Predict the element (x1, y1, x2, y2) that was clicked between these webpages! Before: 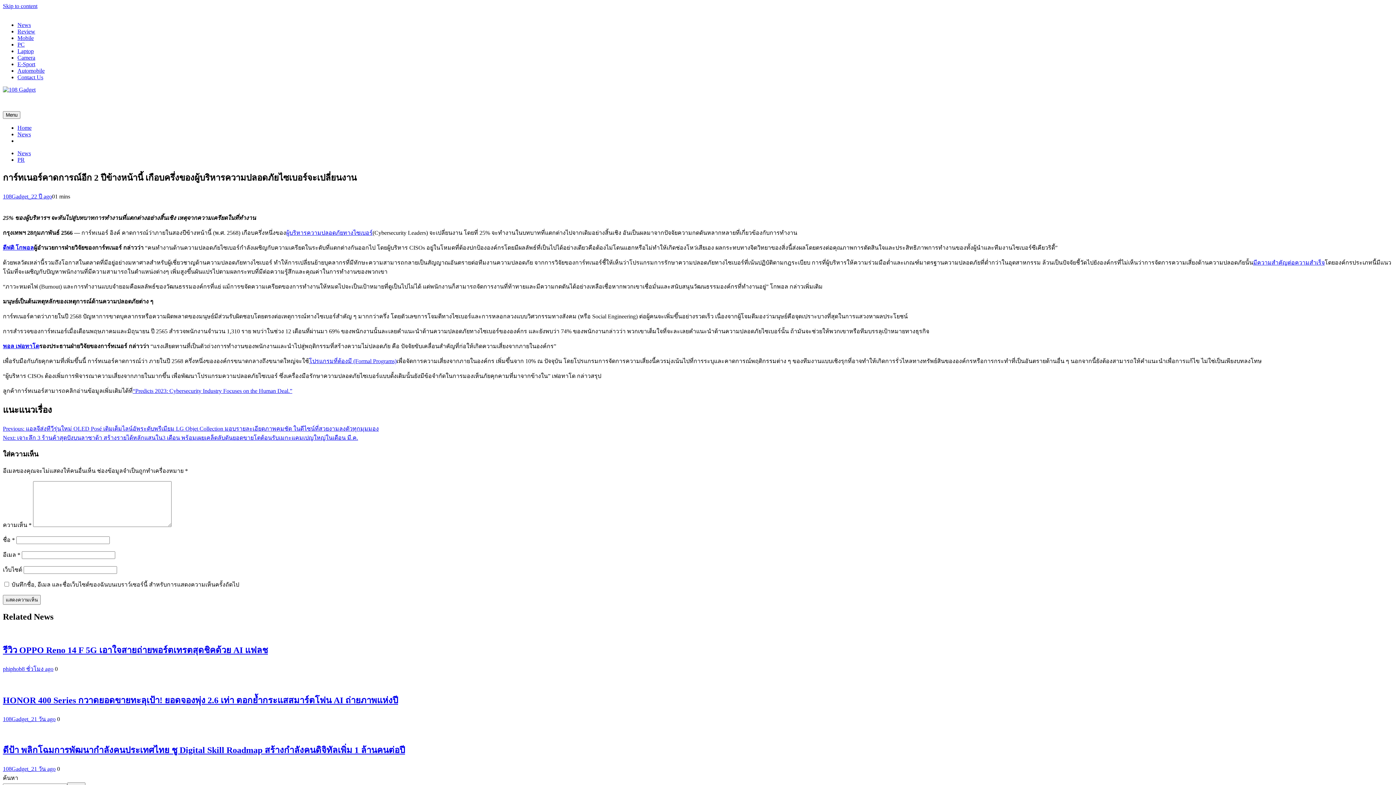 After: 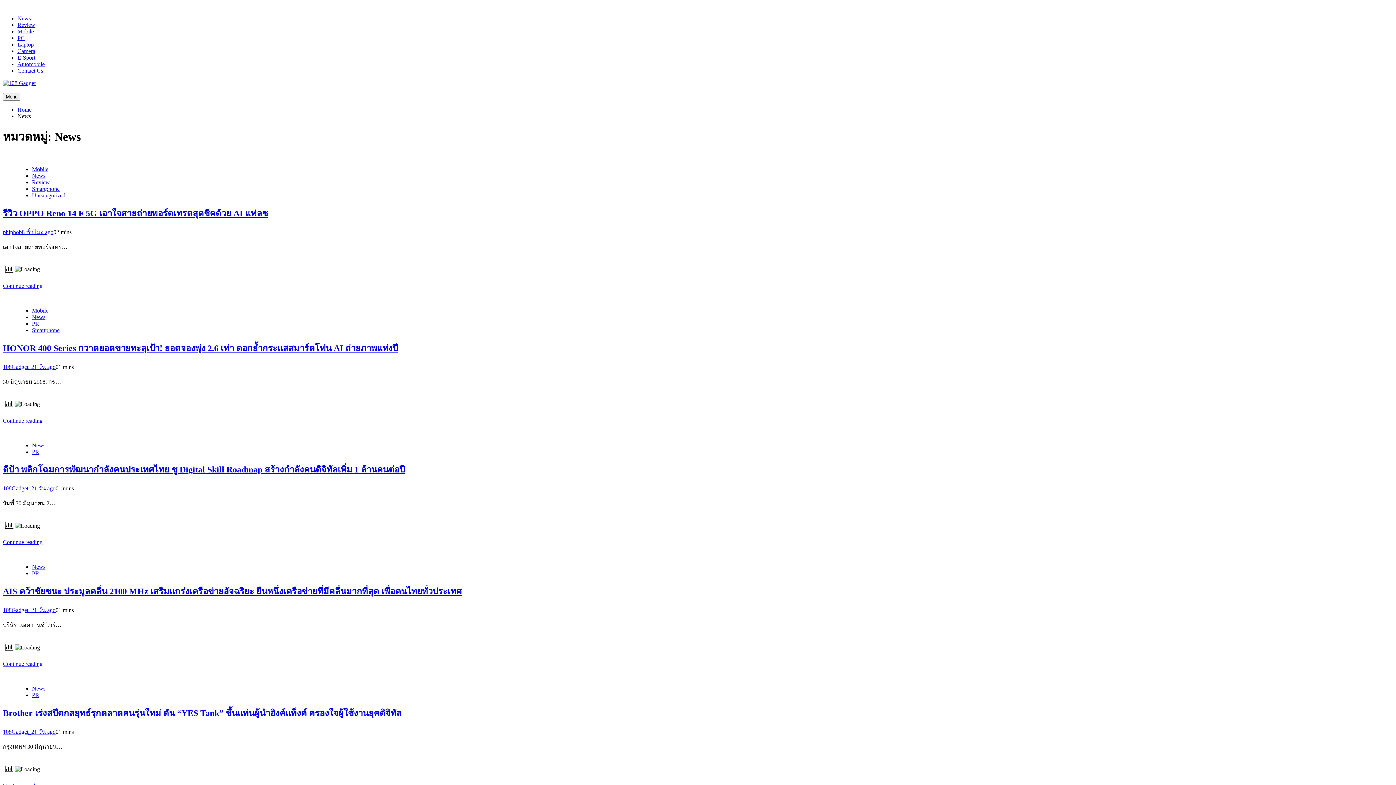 Action: bbox: (17, 131, 30, 137) label: News